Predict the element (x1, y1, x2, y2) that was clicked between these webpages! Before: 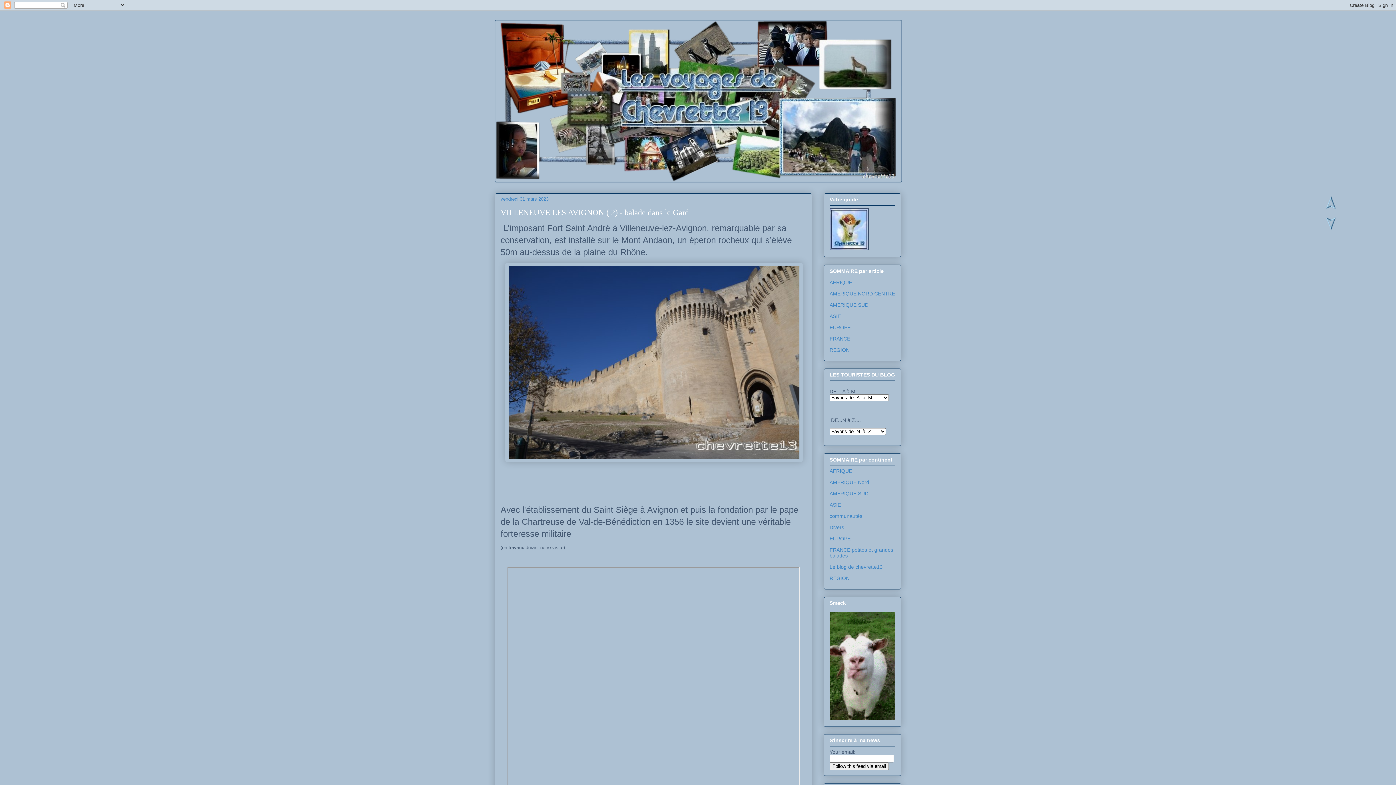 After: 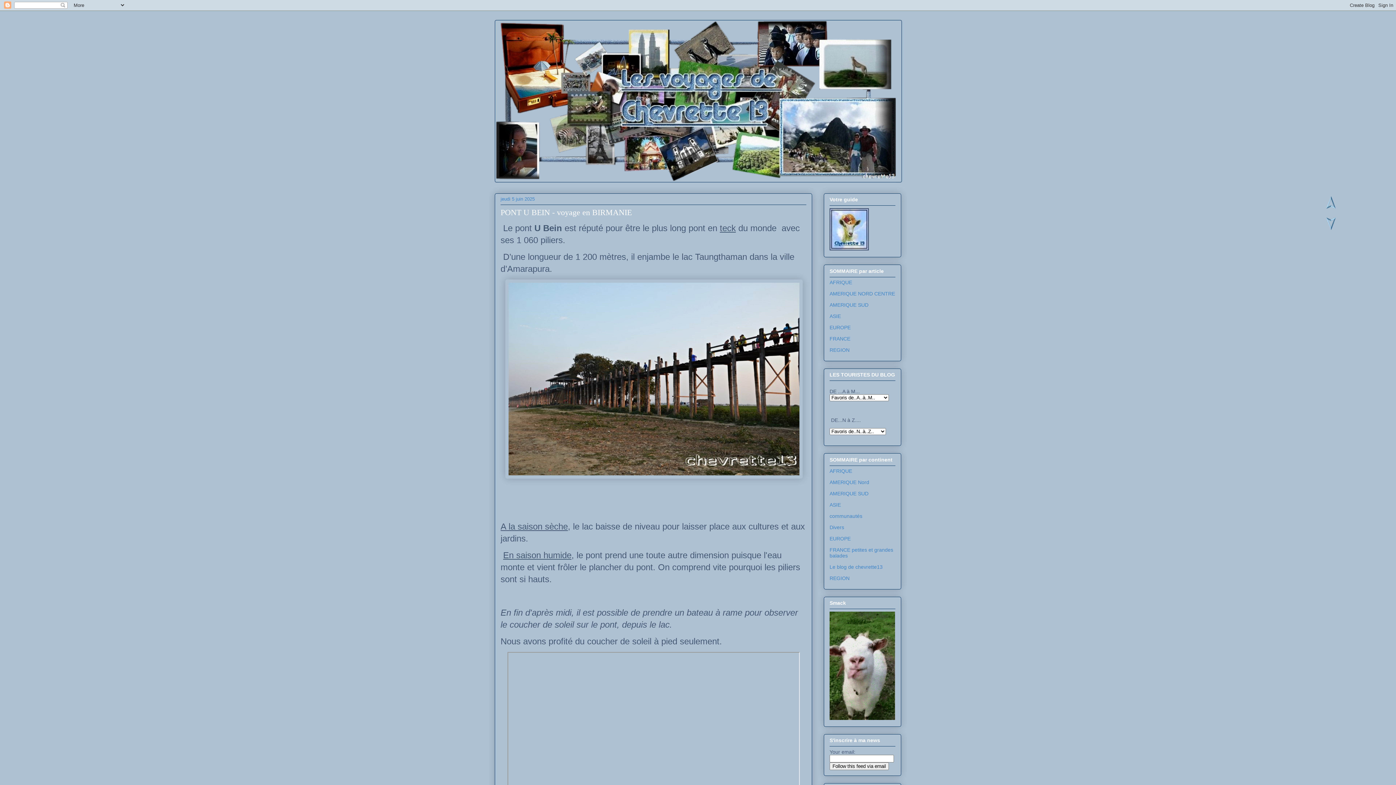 Action: bbox: (494, 32, 687, 51) label: Les voyages de chevrette13